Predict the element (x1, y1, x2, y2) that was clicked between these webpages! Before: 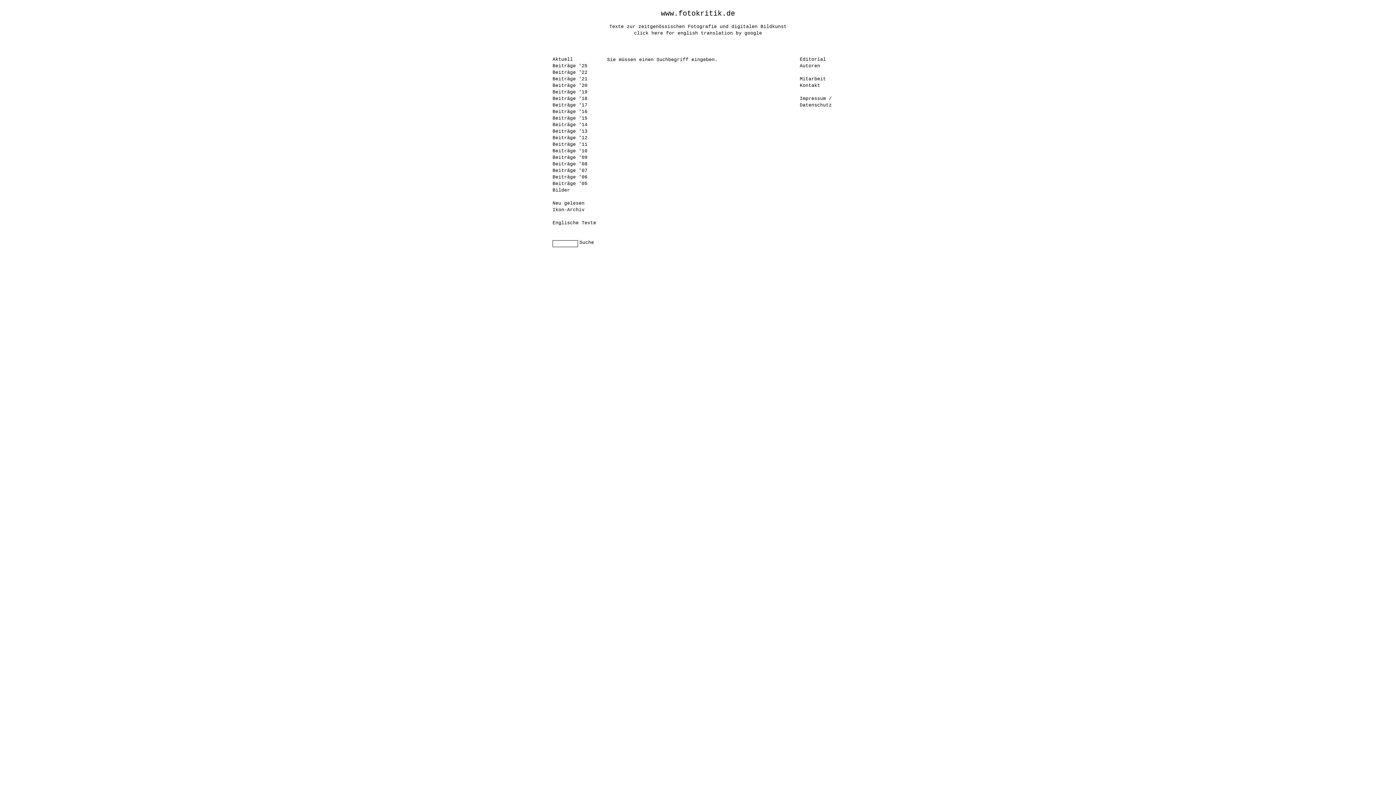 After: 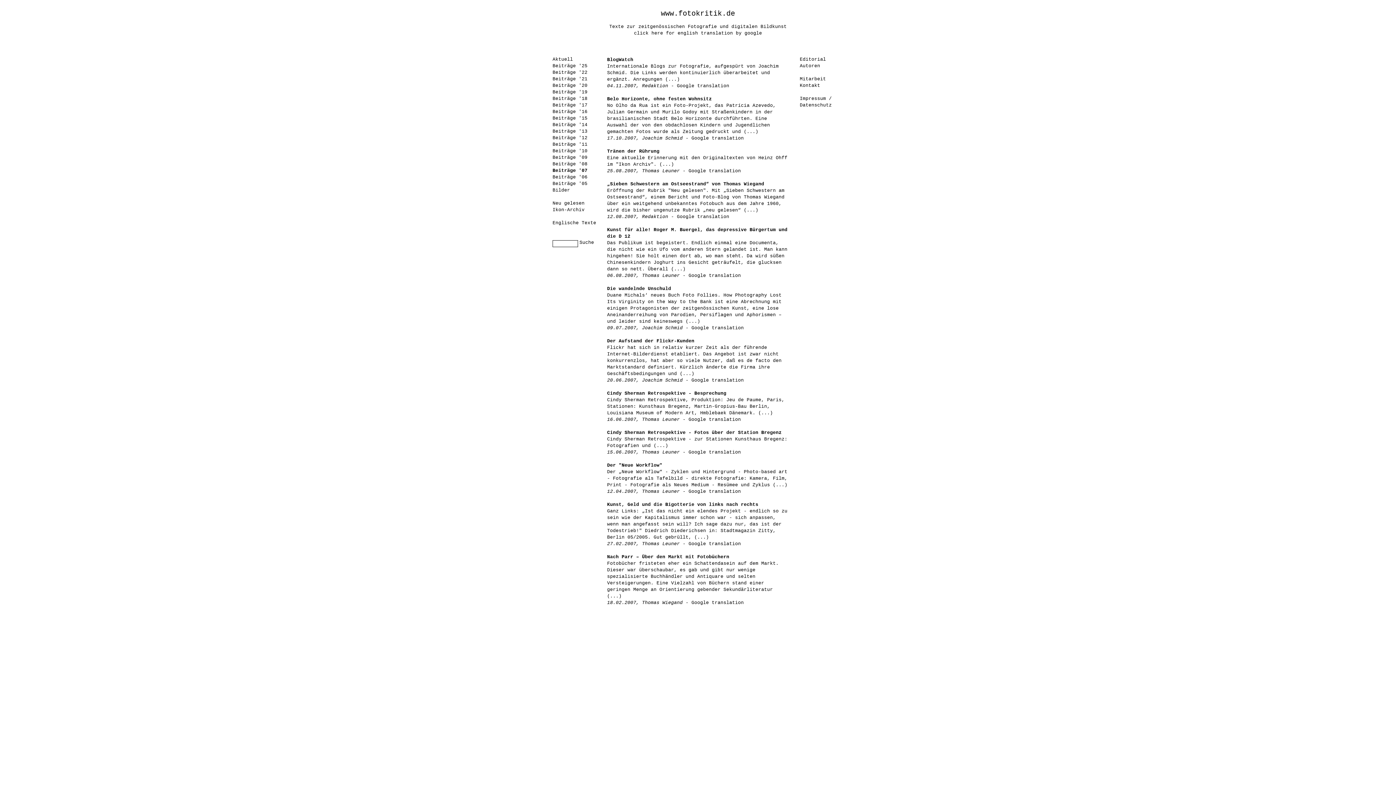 Action: bbox: (552, 168, 587, 173) label: Beiträge '07